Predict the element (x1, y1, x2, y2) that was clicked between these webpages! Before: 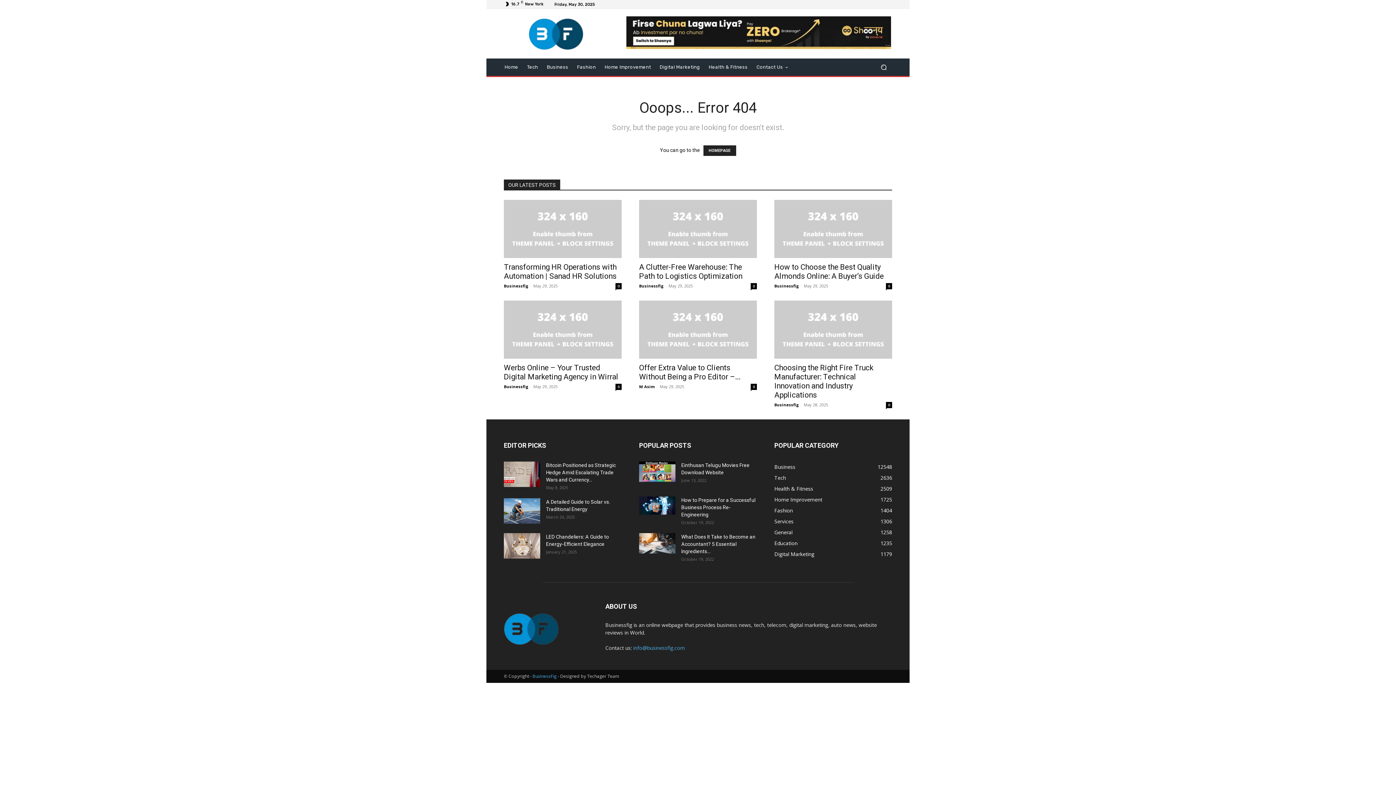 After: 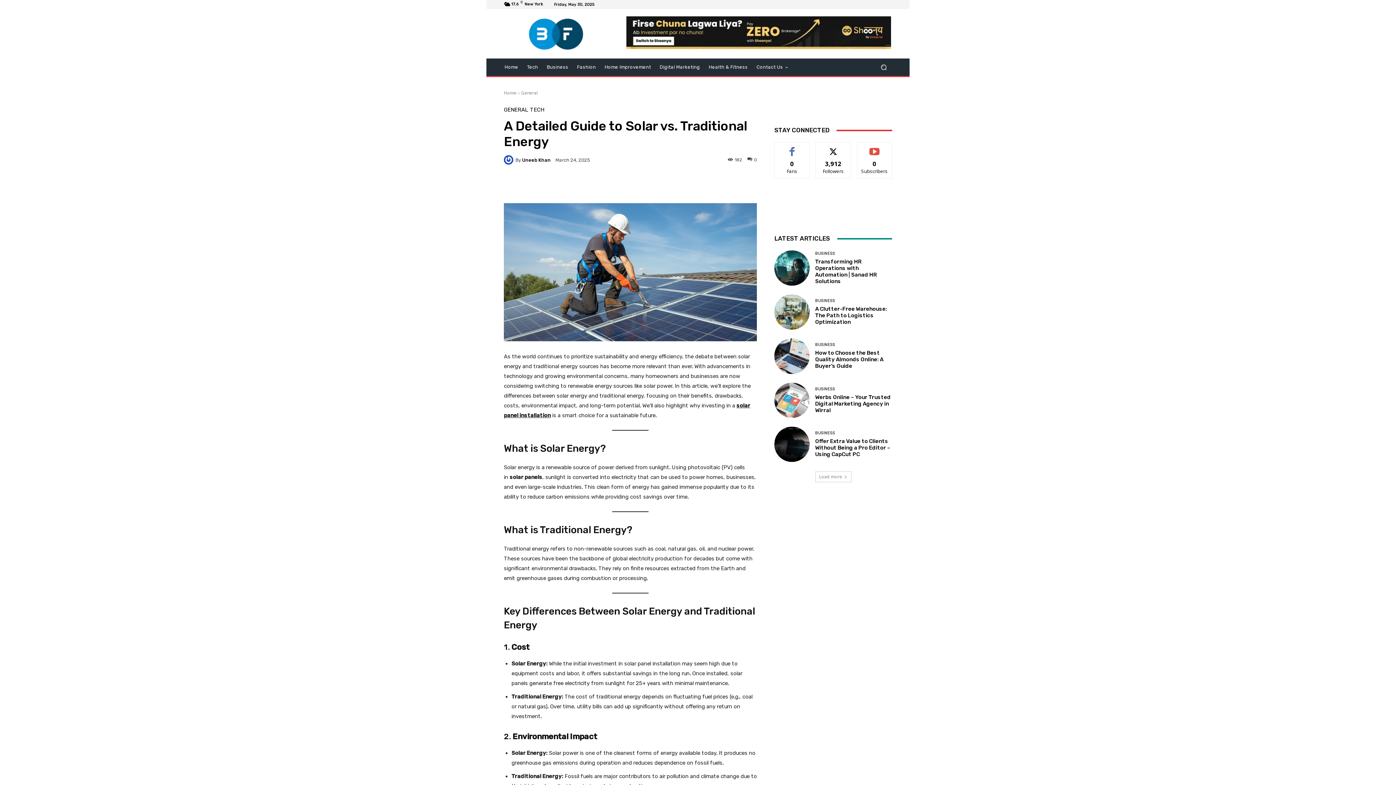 Action: bbox: (504, 498, 540, 524)